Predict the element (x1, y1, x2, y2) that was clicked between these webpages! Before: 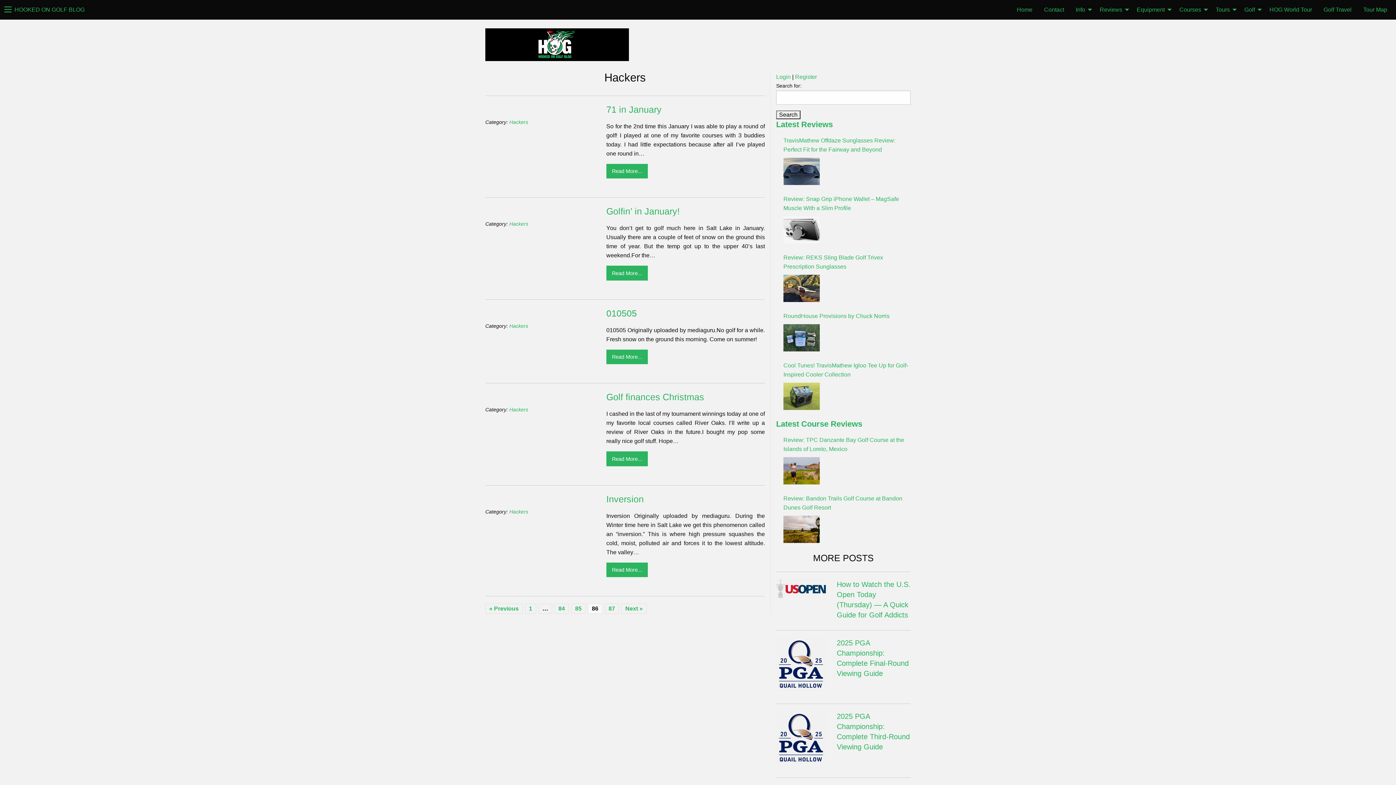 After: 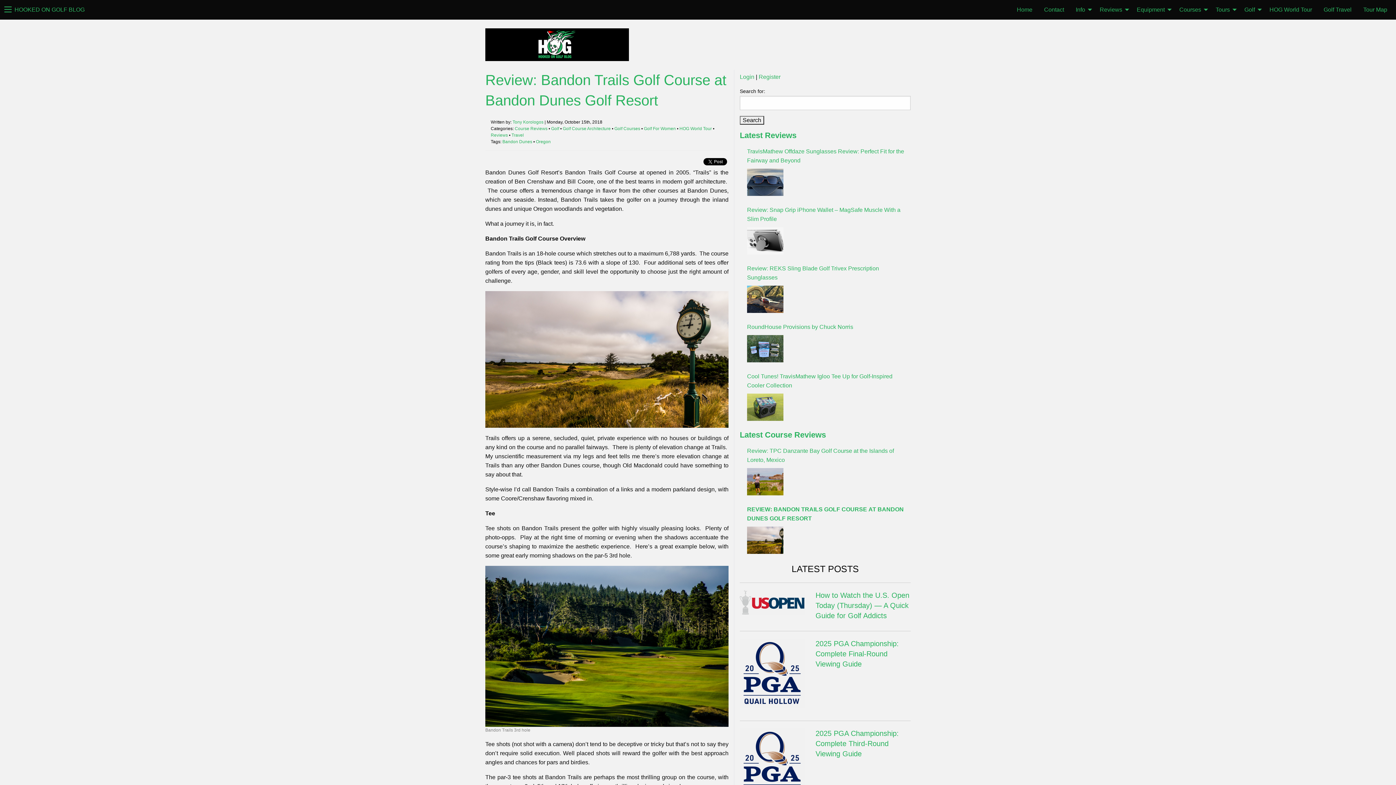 Action: bbox: (783, 516, 820, 543)